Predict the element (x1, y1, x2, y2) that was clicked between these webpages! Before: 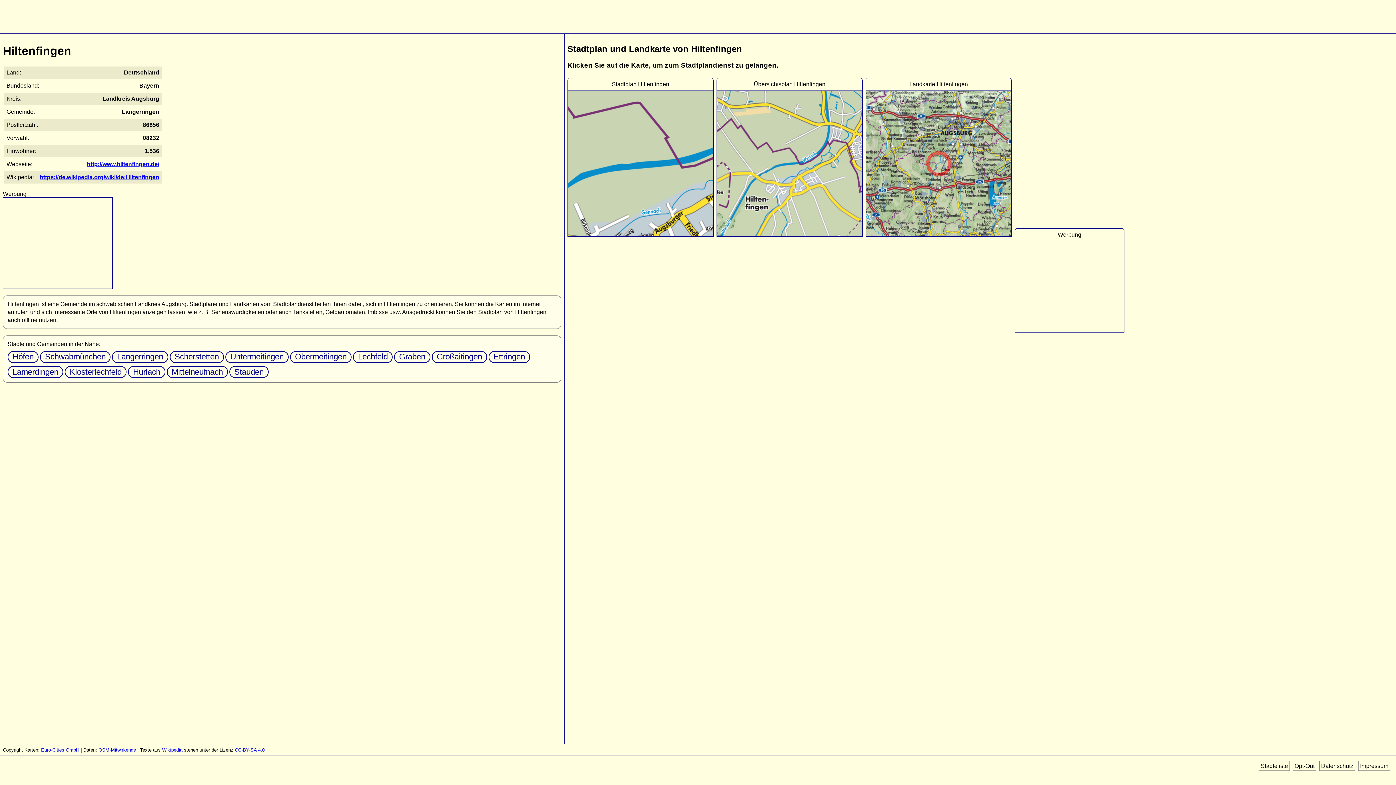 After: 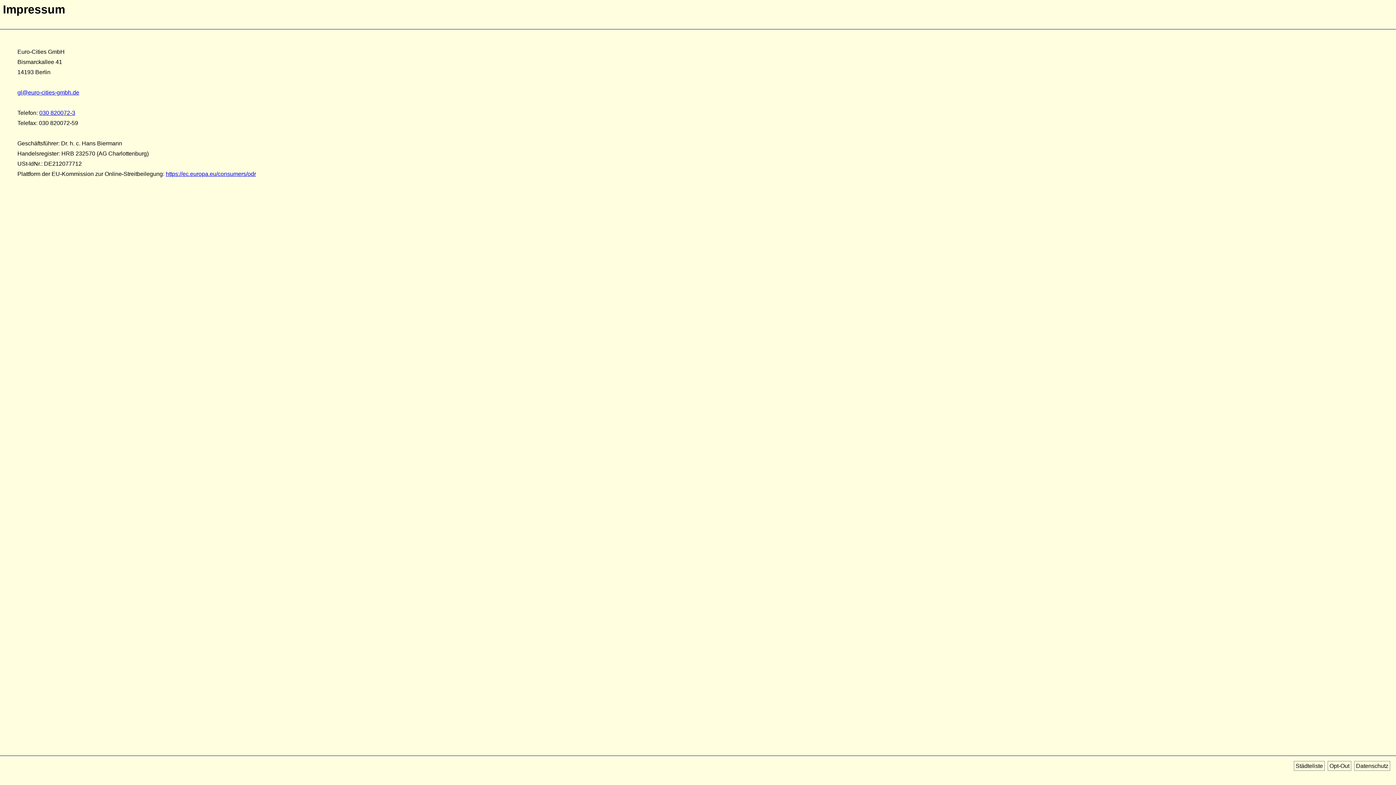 Action: label: Impressum bbox: (1358, 761, 1390, 771)